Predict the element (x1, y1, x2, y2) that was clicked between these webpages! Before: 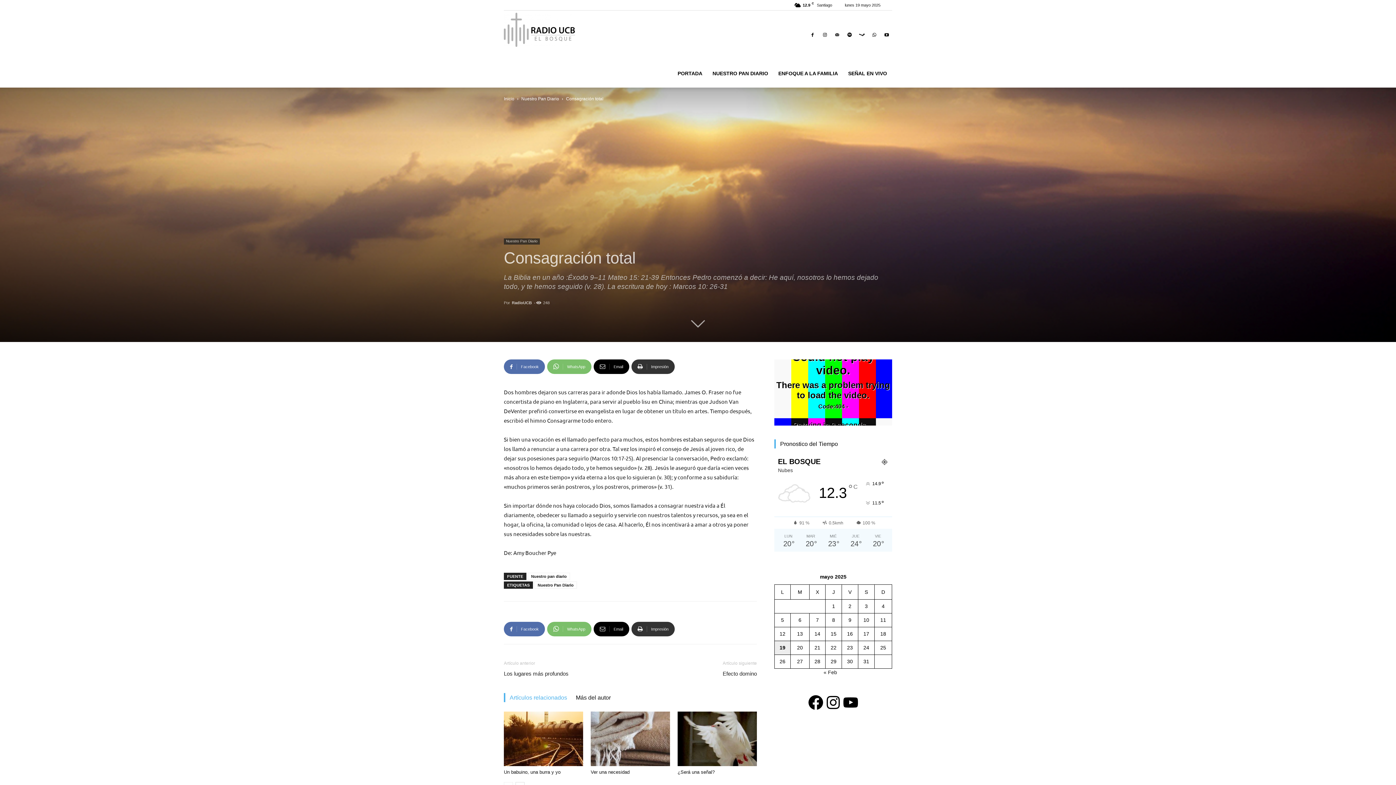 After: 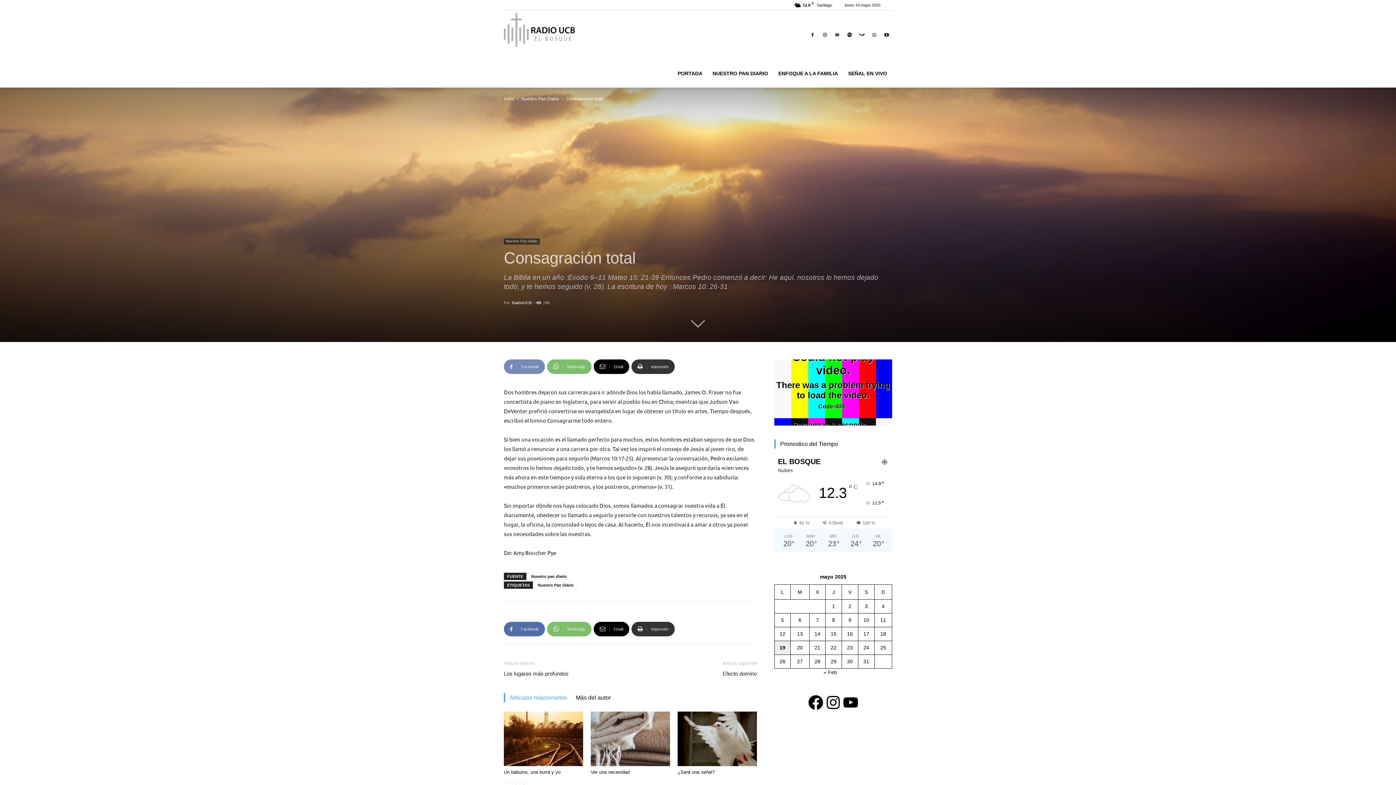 Action: label: Facebook bbox: (504, 359, 545, 374)